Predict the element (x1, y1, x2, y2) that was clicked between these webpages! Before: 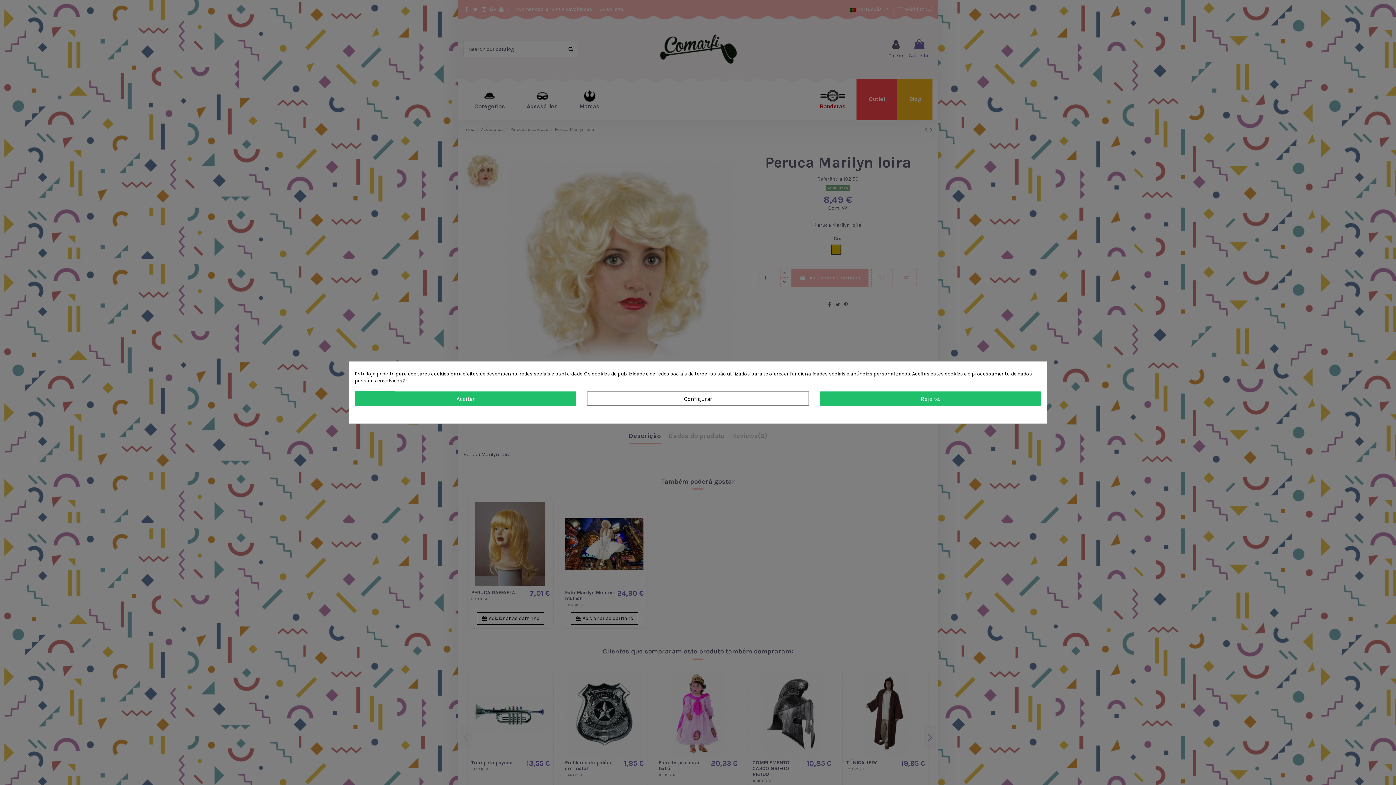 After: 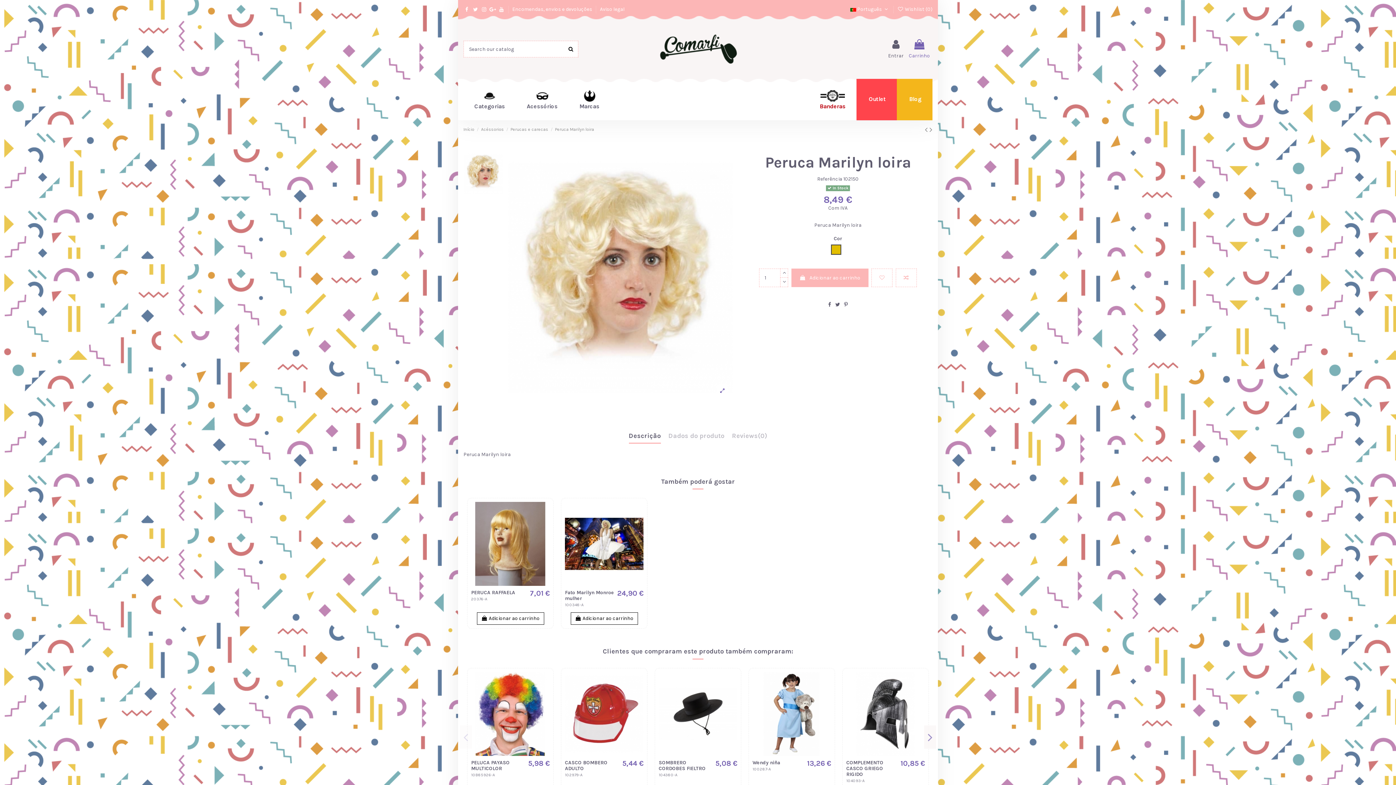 Action: bbox: (354, 391, 576, 405) label: Aceitar